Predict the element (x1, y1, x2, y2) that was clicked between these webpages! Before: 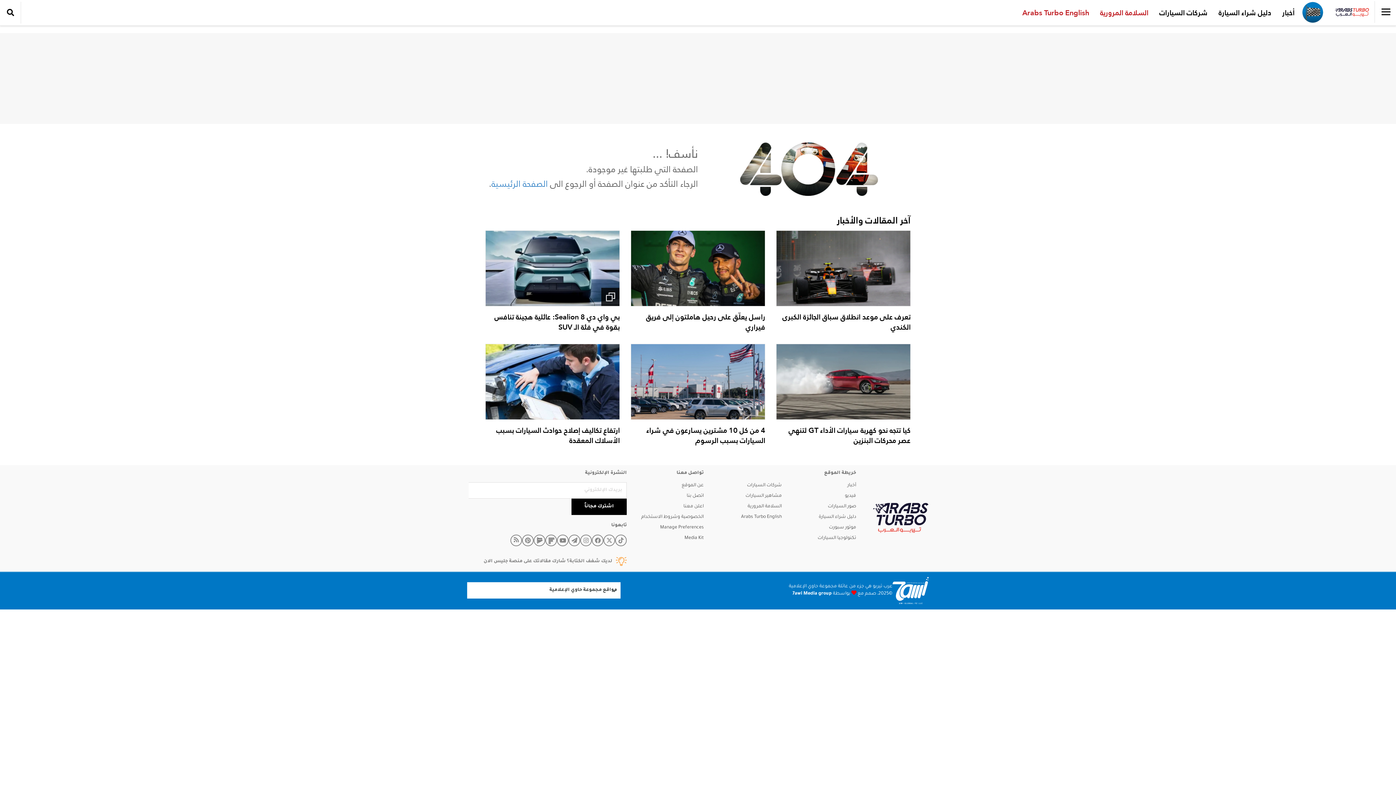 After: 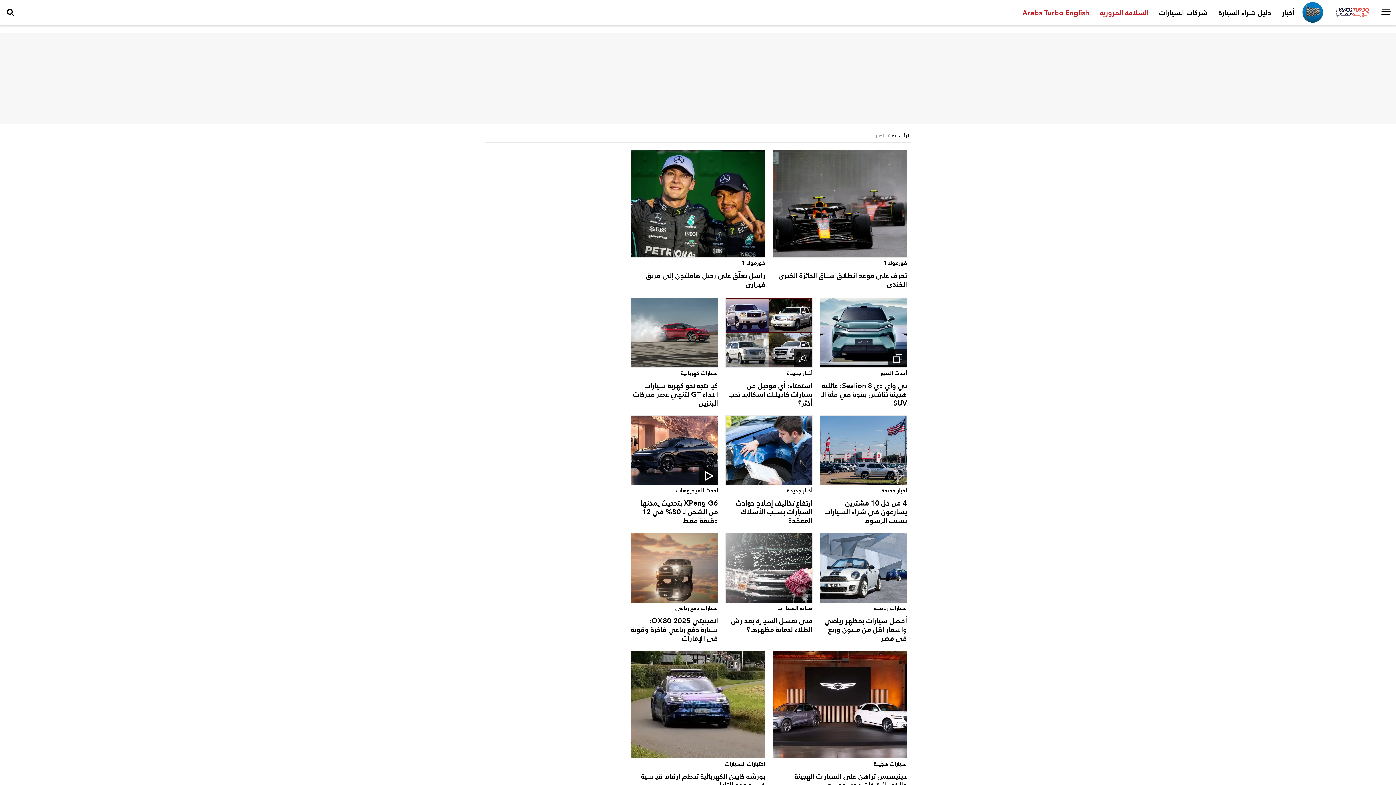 Action: label: أخبار bbox: (1277, 0, 1300, 25)